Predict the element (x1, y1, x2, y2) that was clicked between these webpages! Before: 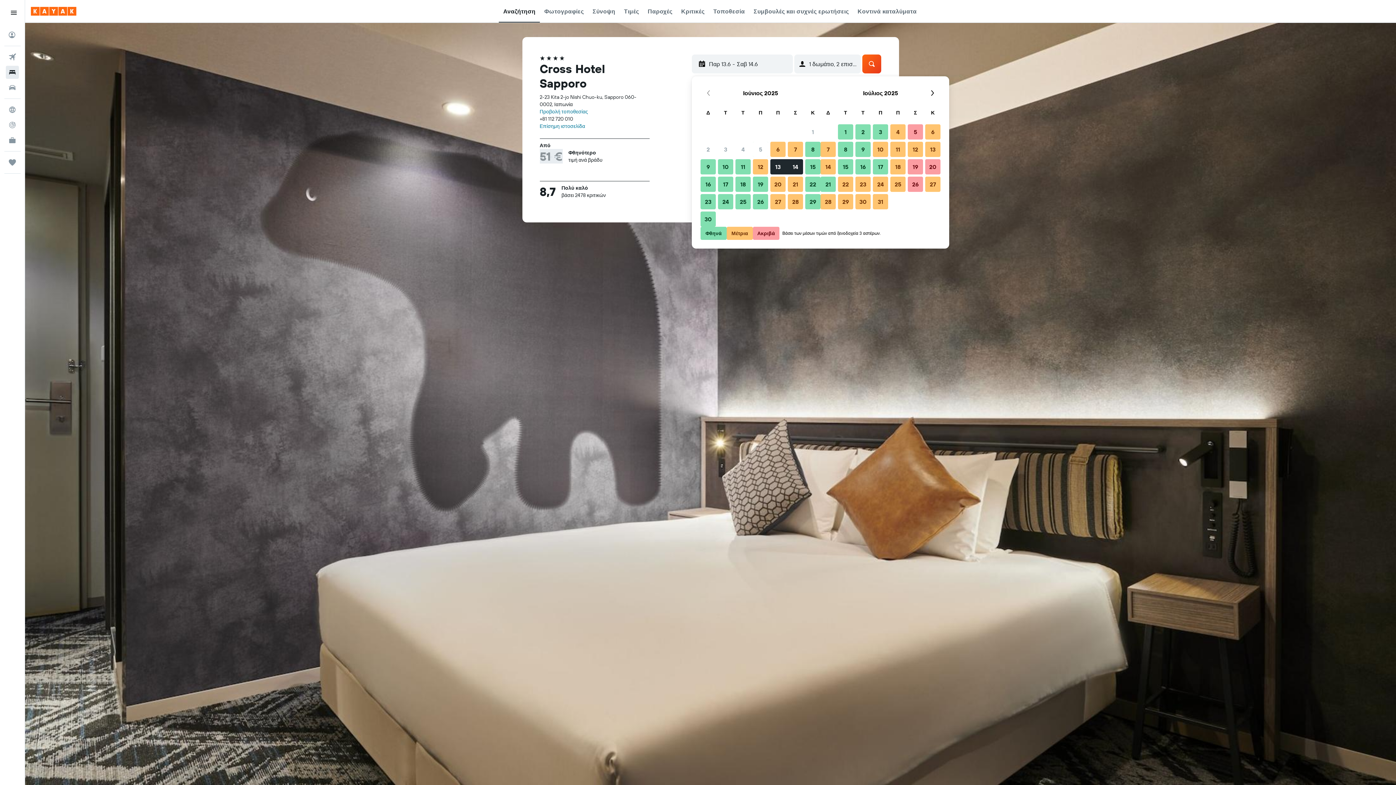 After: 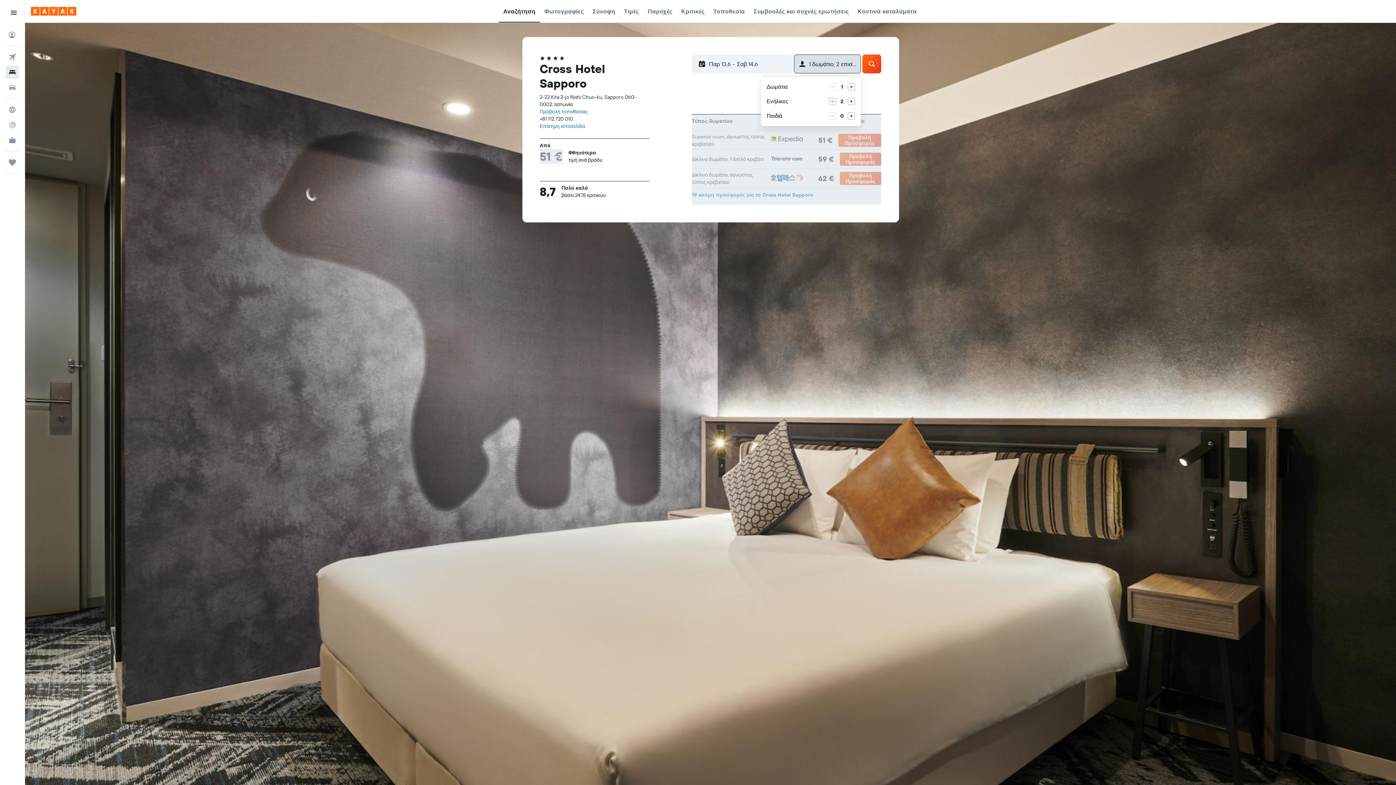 Action: label: 1 δωμάτιο, 2 επισκέπτες bbox: (794, 54, 861, 73)